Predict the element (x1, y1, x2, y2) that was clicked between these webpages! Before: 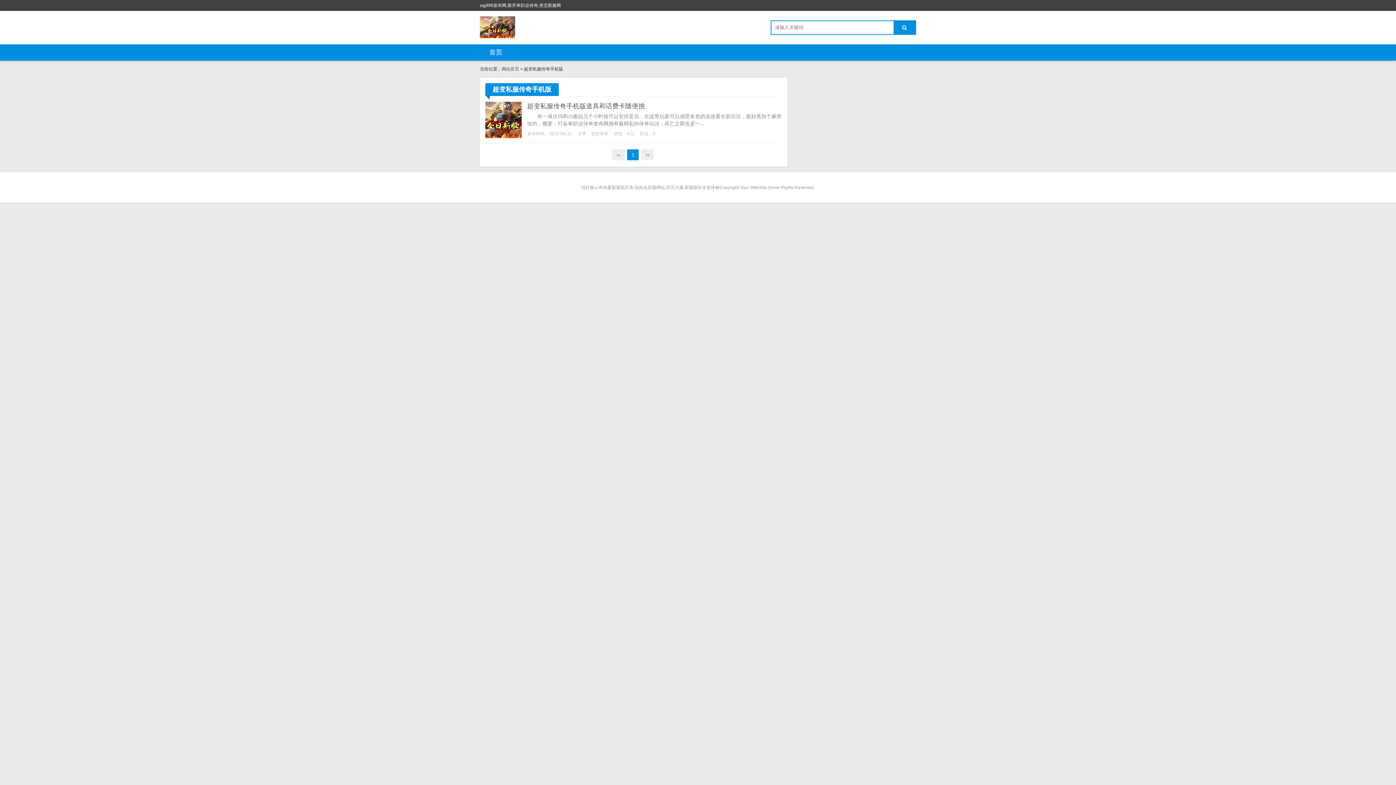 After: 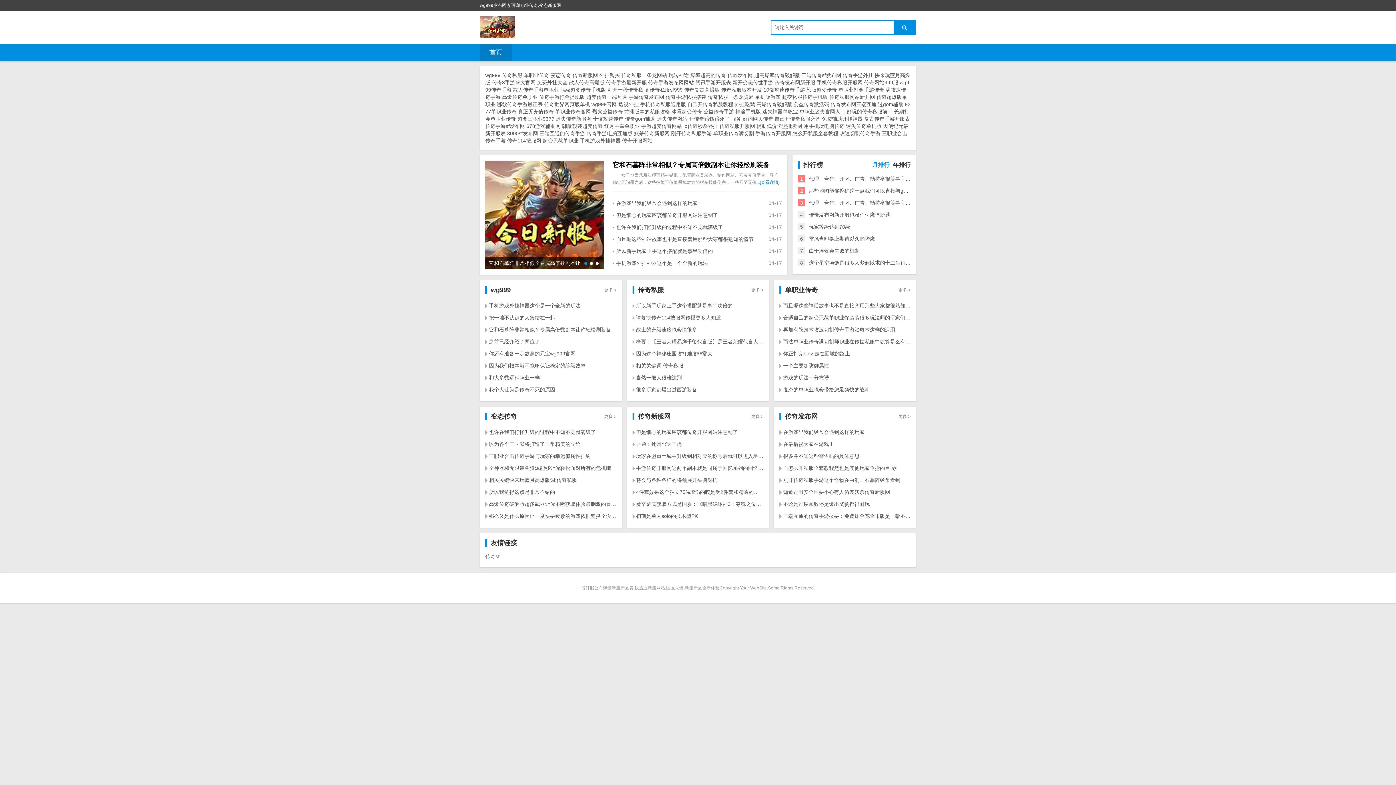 Action: bbox: (893, 21, 915, 34)